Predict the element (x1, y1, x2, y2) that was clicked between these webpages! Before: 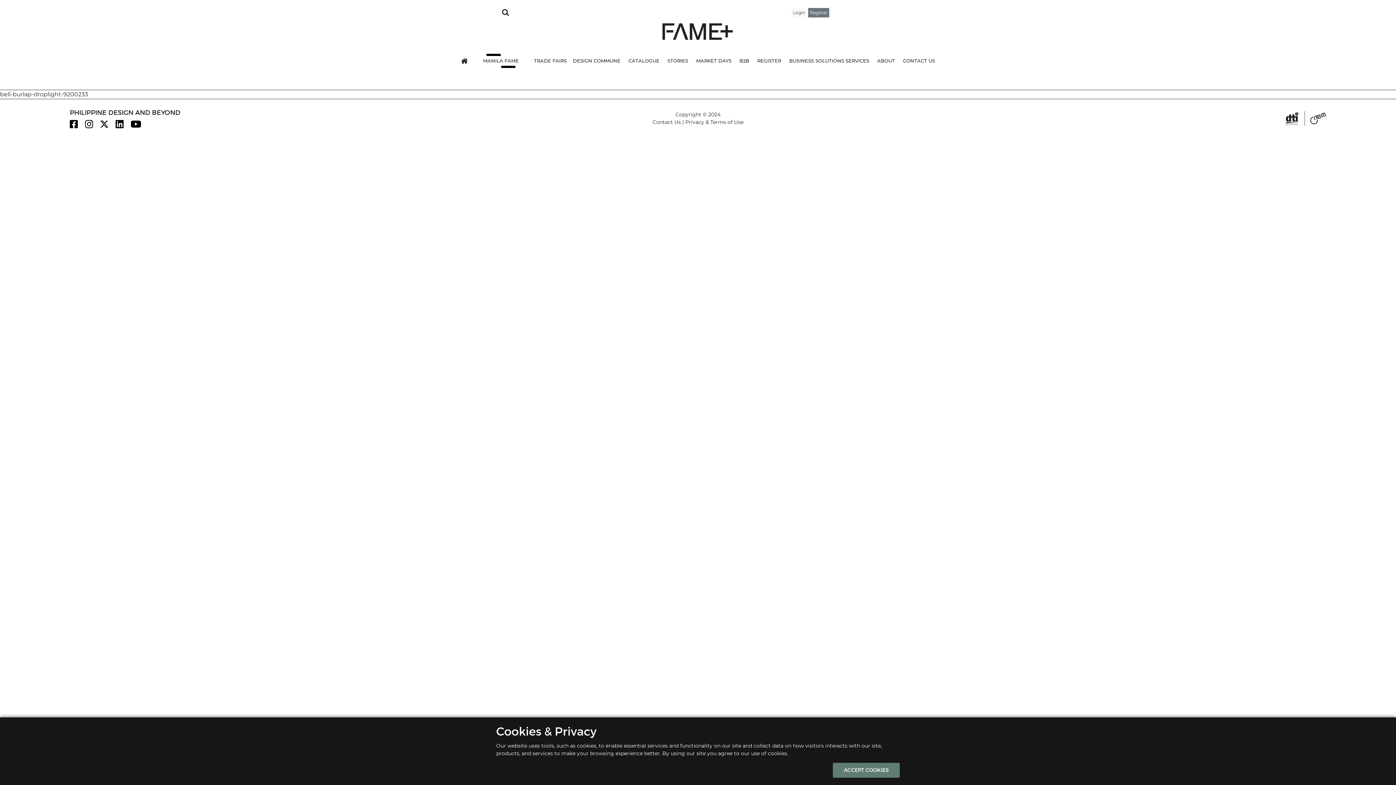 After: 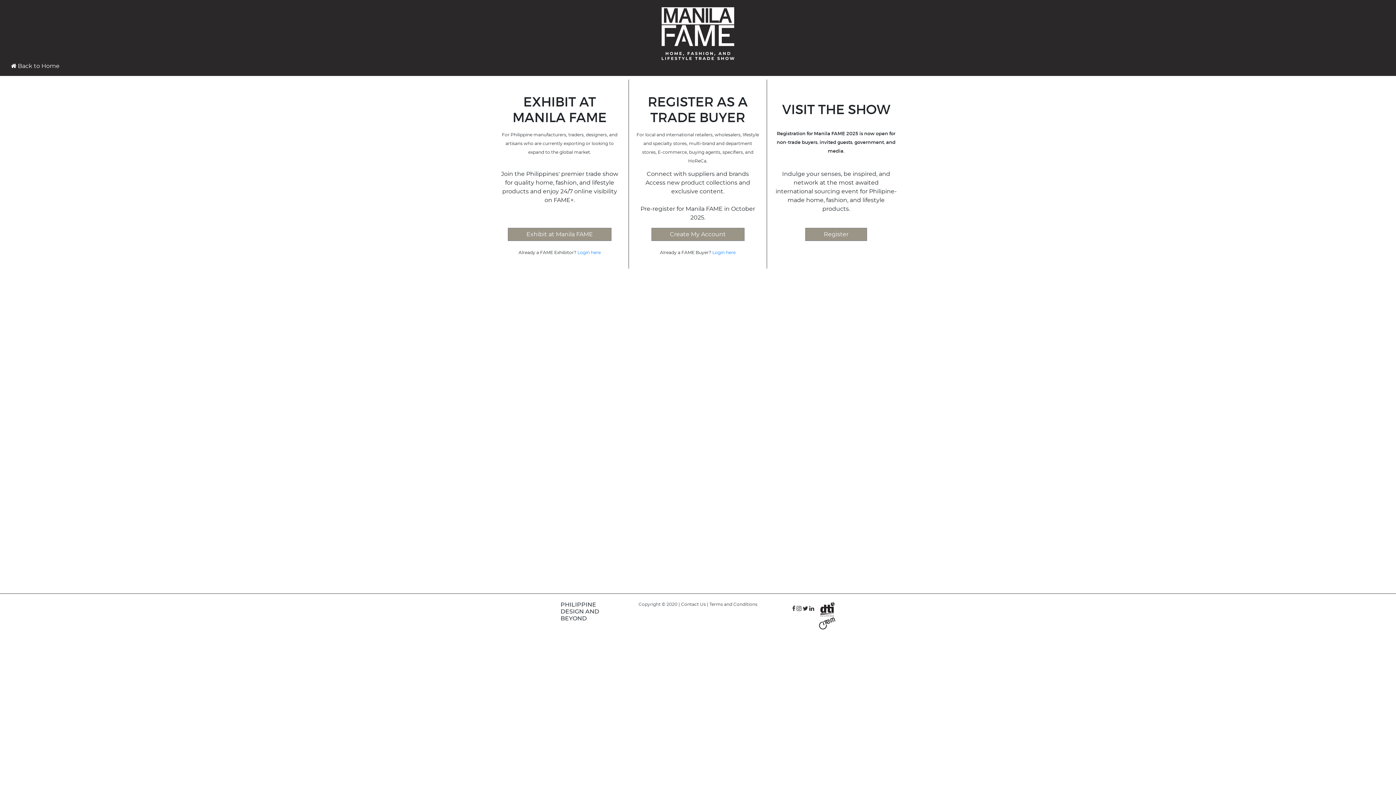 Action: bbox: (753, 53, 785, 68) label: REGISTER